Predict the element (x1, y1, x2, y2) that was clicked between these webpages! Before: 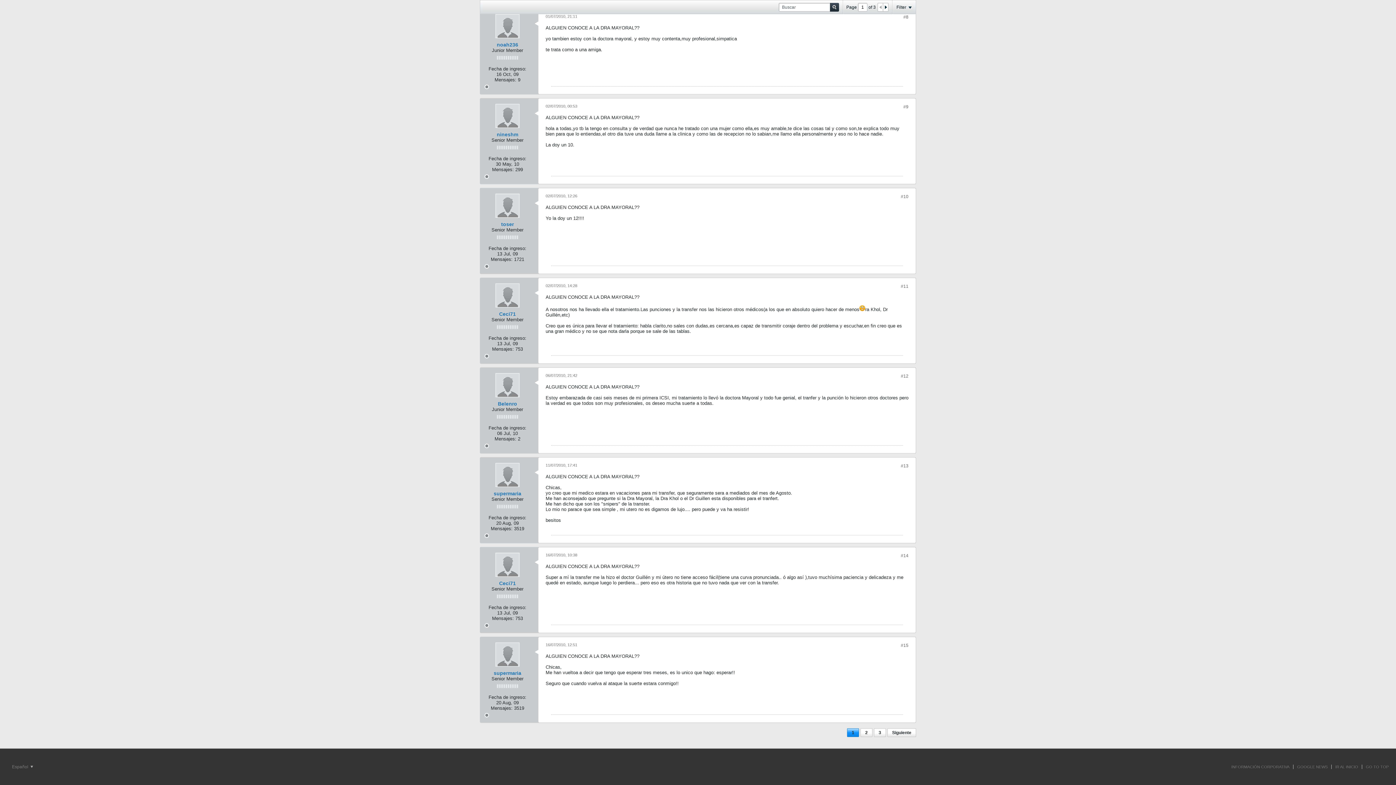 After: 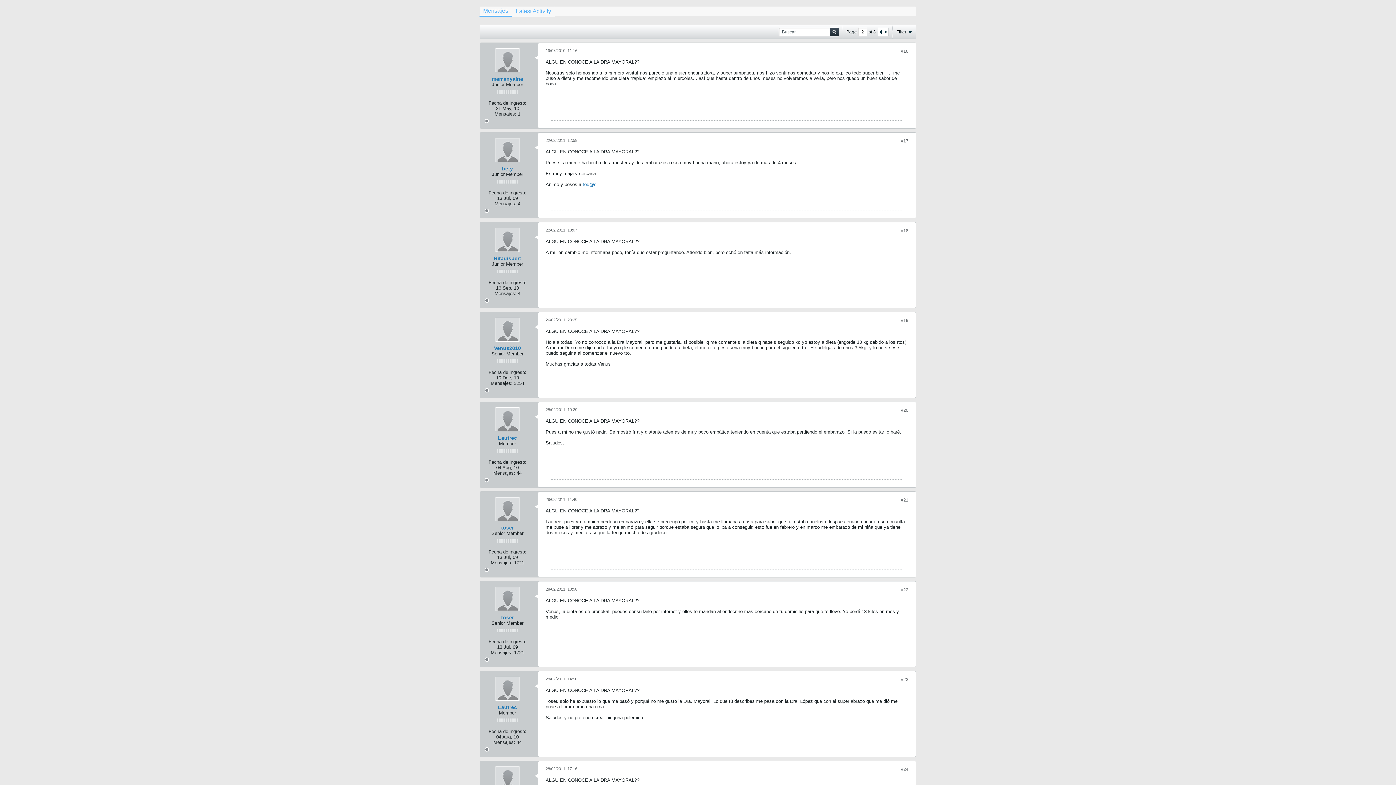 Action: bbox: (860, 728, 872, 737) label: 2